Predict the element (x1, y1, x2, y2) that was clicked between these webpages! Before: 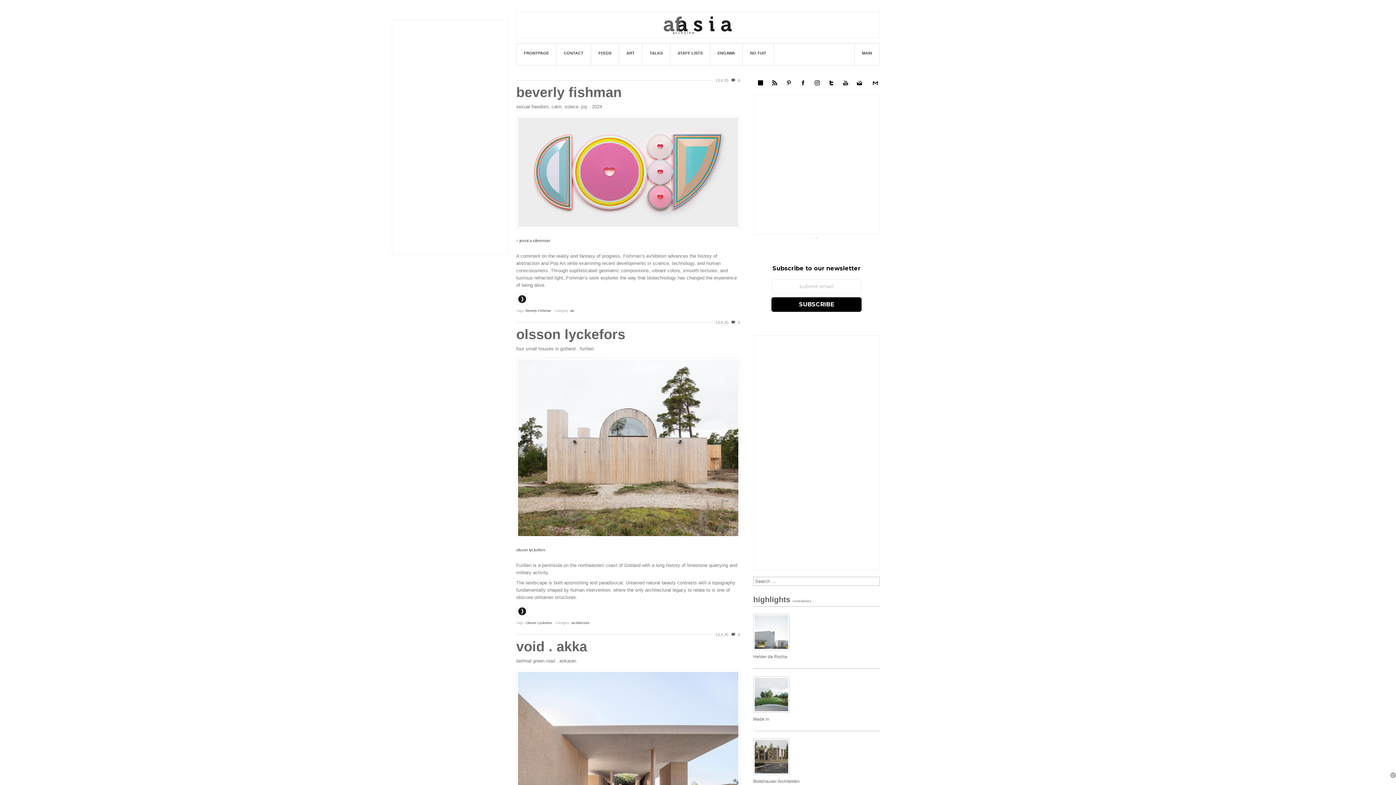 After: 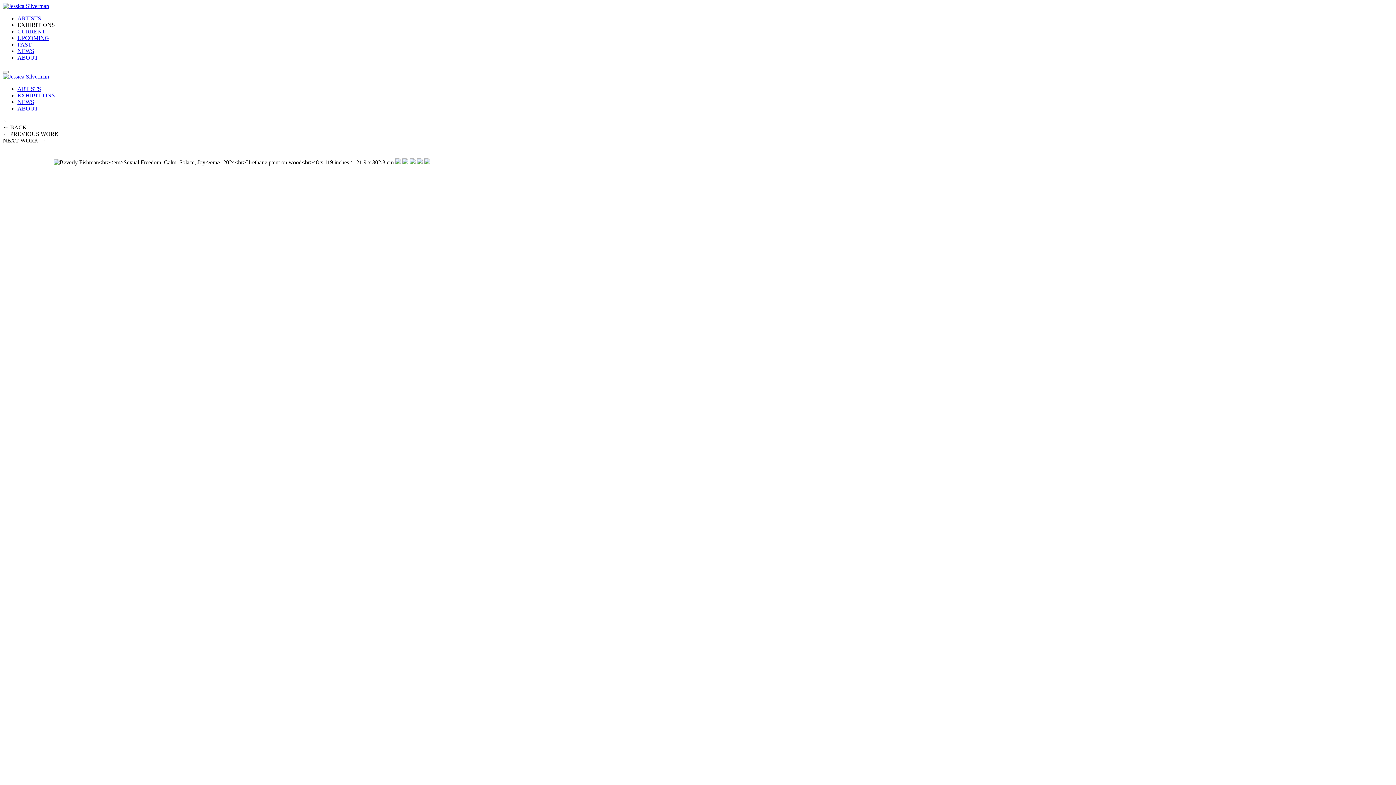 Action: bbox: (519, 238, 550, 242) label: jessica silverman